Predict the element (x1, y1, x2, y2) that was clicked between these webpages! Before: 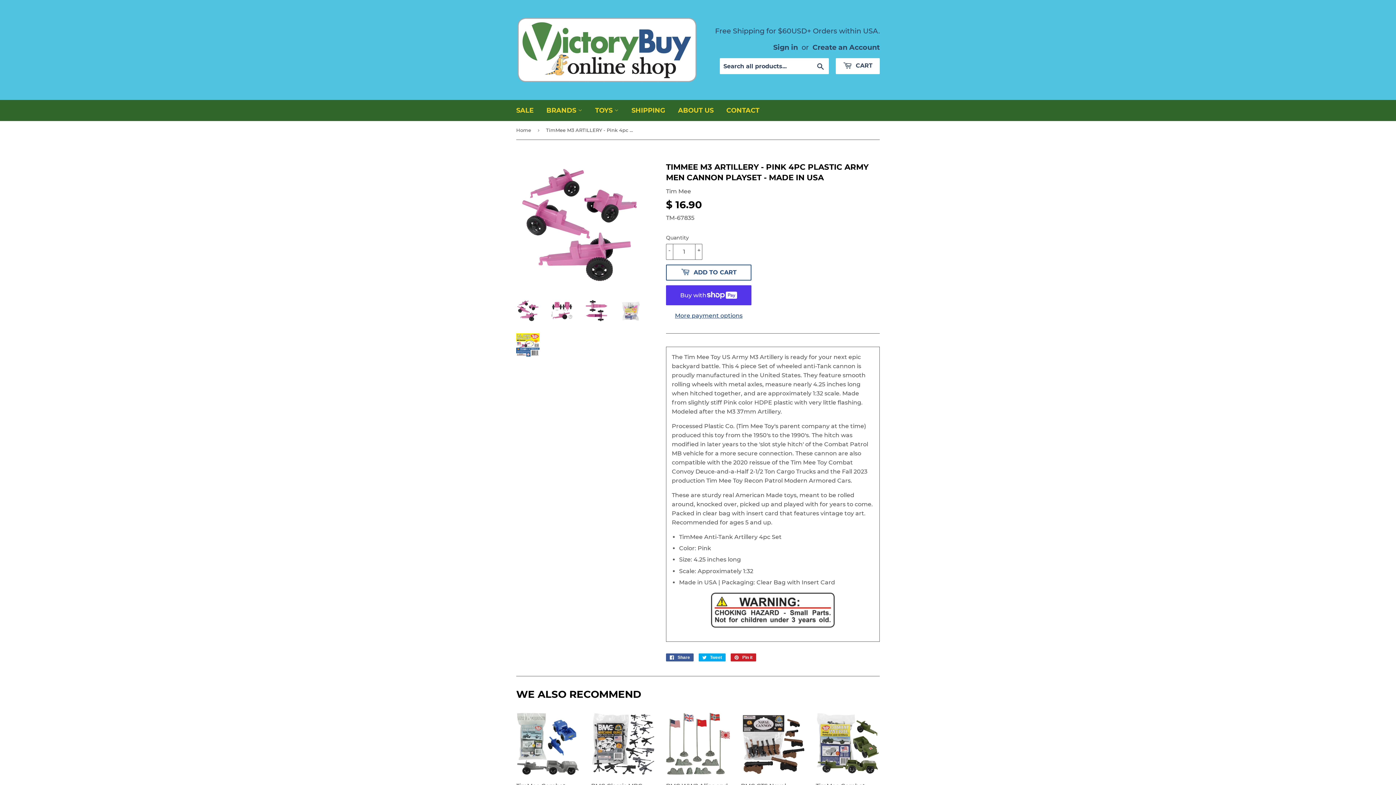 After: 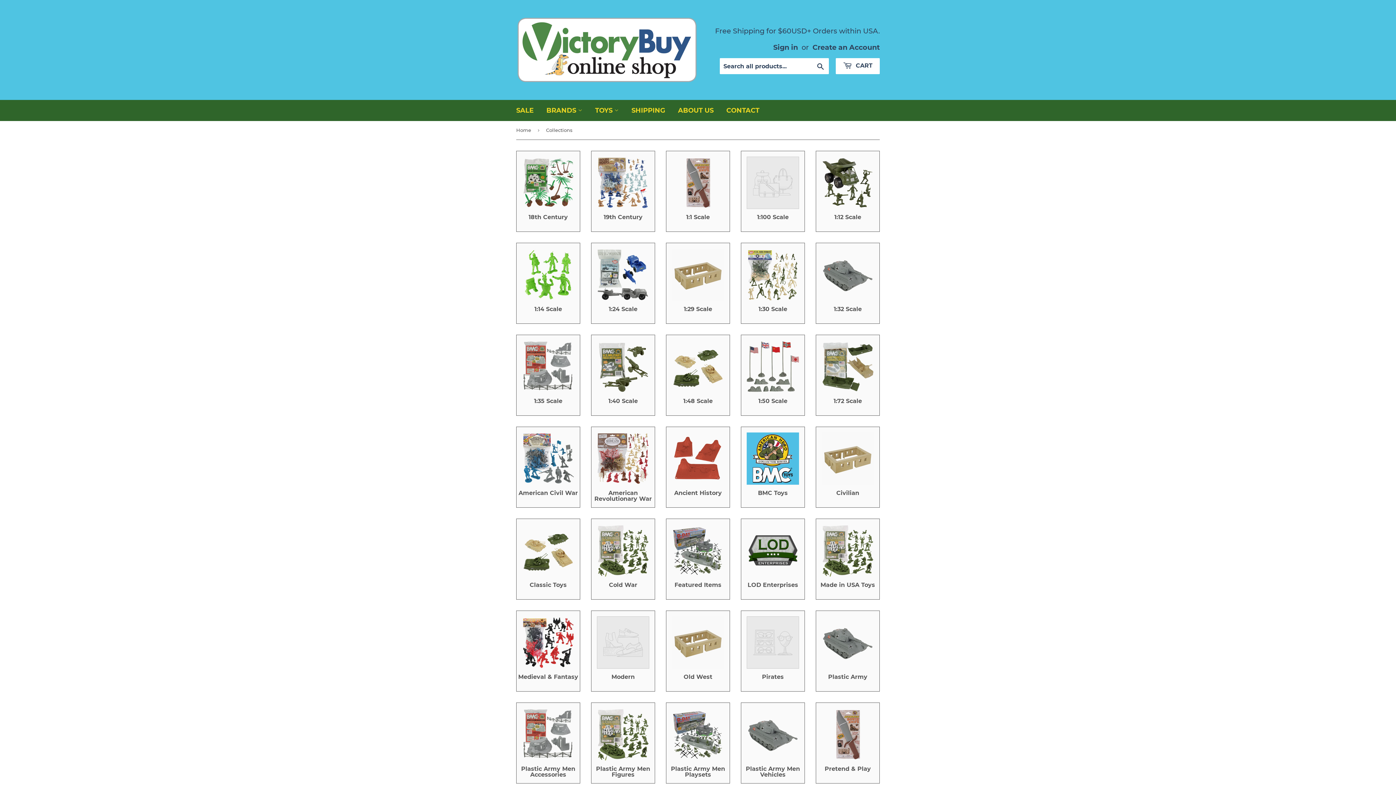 Action: bbox: (589, 100, 624, 121) label: TOYS 